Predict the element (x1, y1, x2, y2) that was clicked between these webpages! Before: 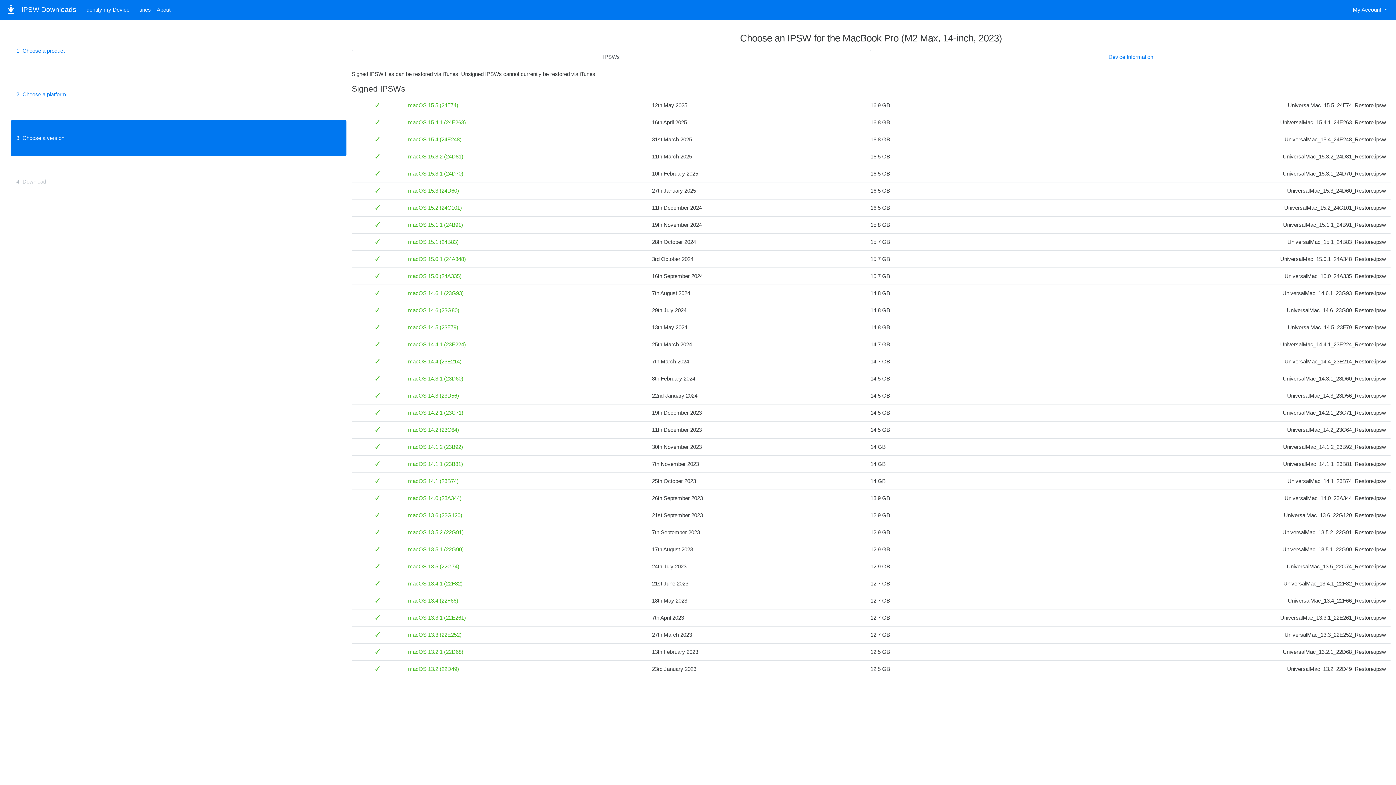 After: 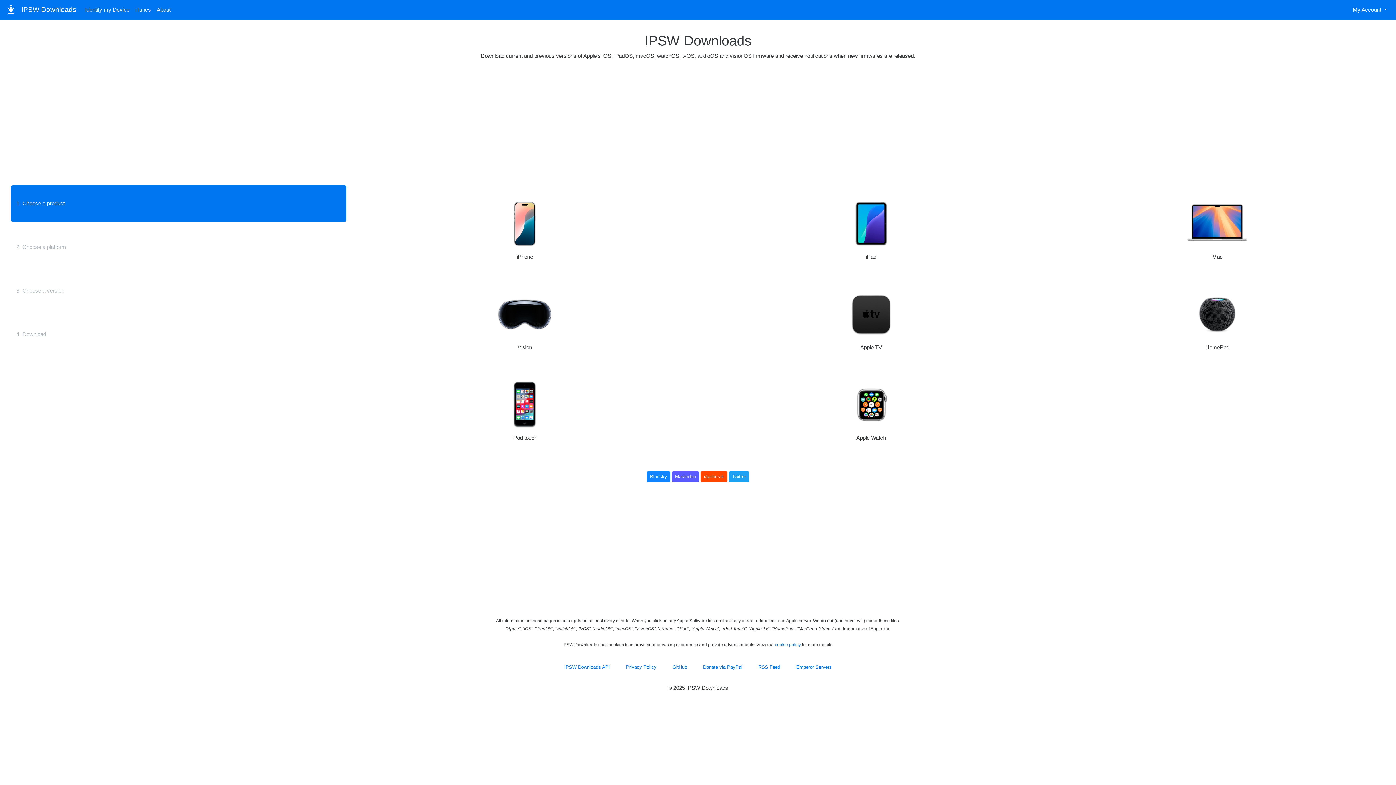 Action: bbox: (5, 2, 76, 16) label:  IPSW Downloads